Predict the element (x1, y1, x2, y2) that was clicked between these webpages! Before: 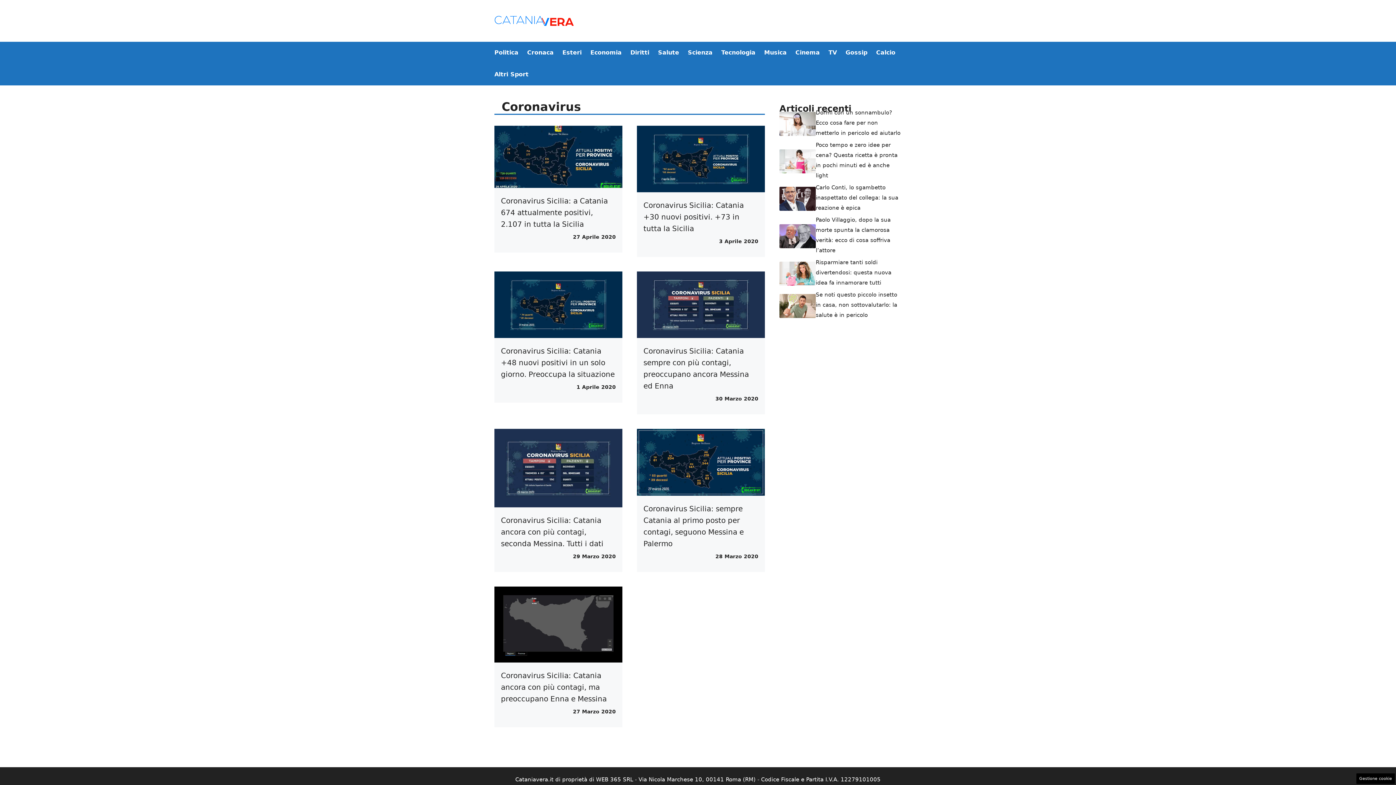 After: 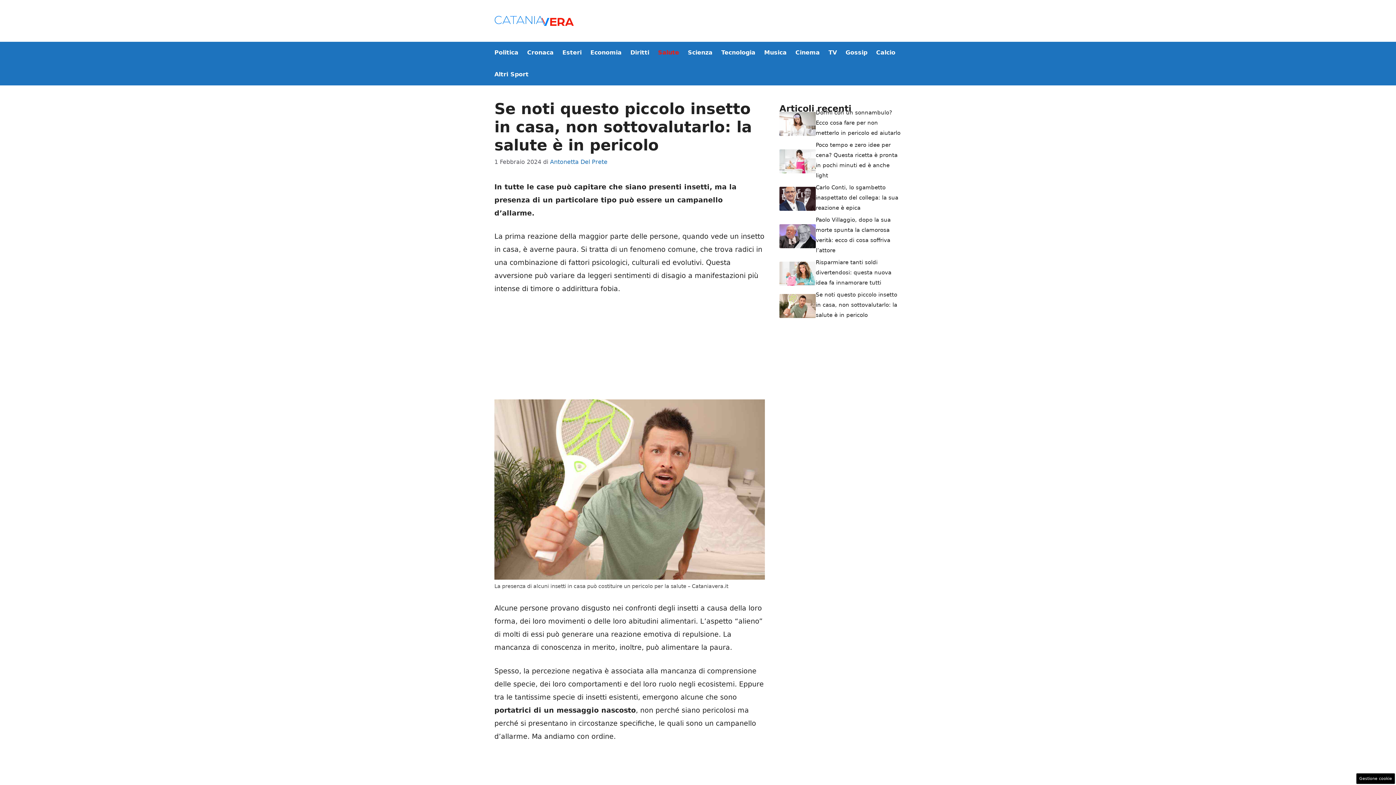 Action: bbox: (779, 301, 816, 309)